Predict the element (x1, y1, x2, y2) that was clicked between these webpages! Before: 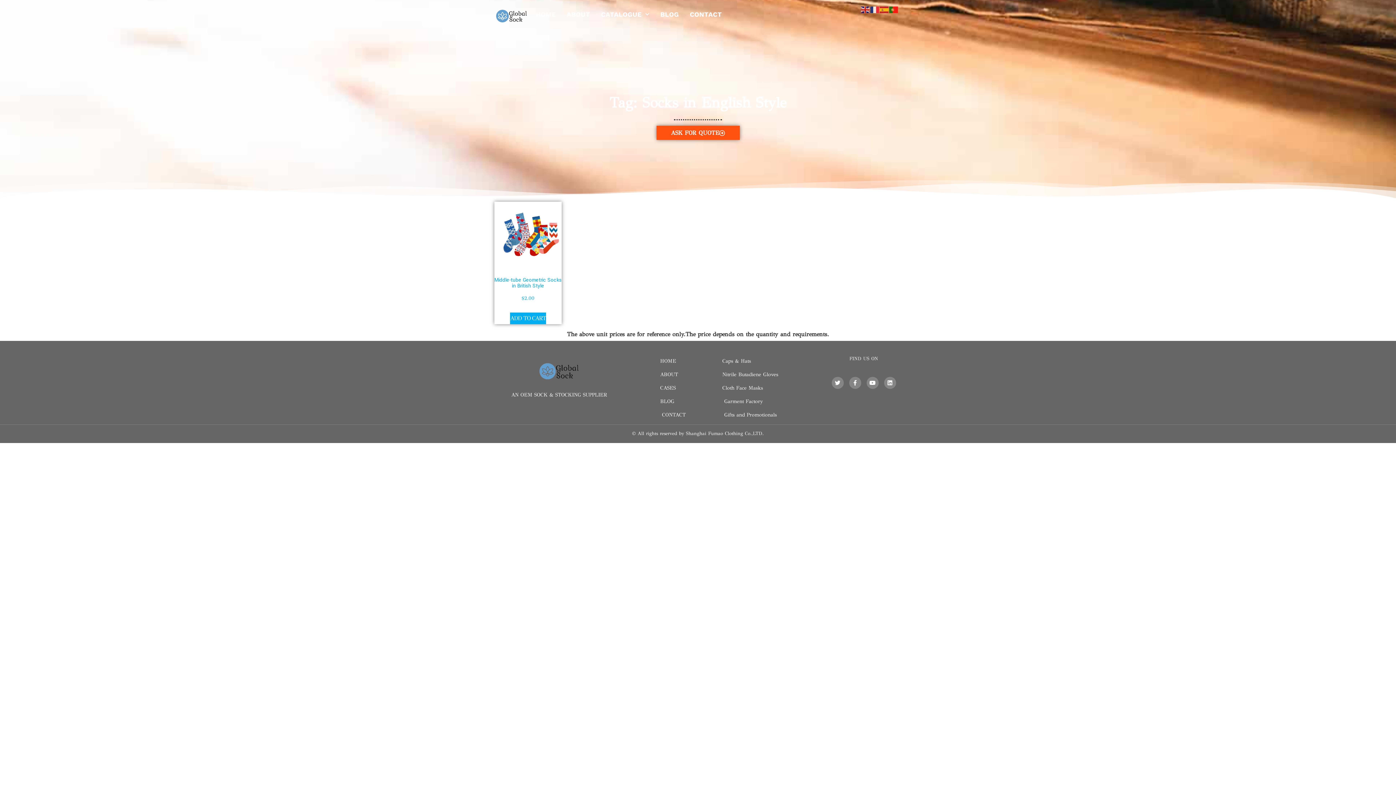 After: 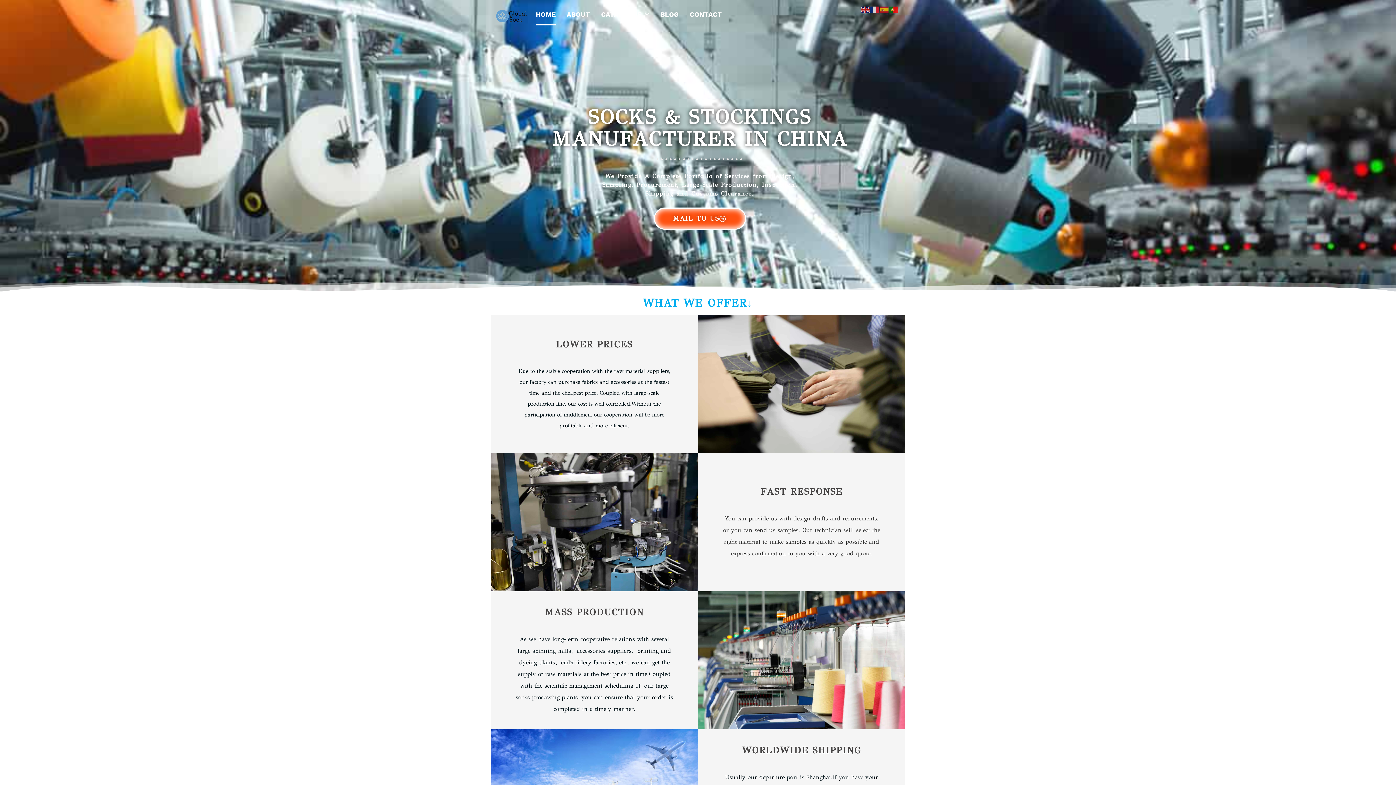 Action: bbox: (536, 3, 556, 25) label: HOME